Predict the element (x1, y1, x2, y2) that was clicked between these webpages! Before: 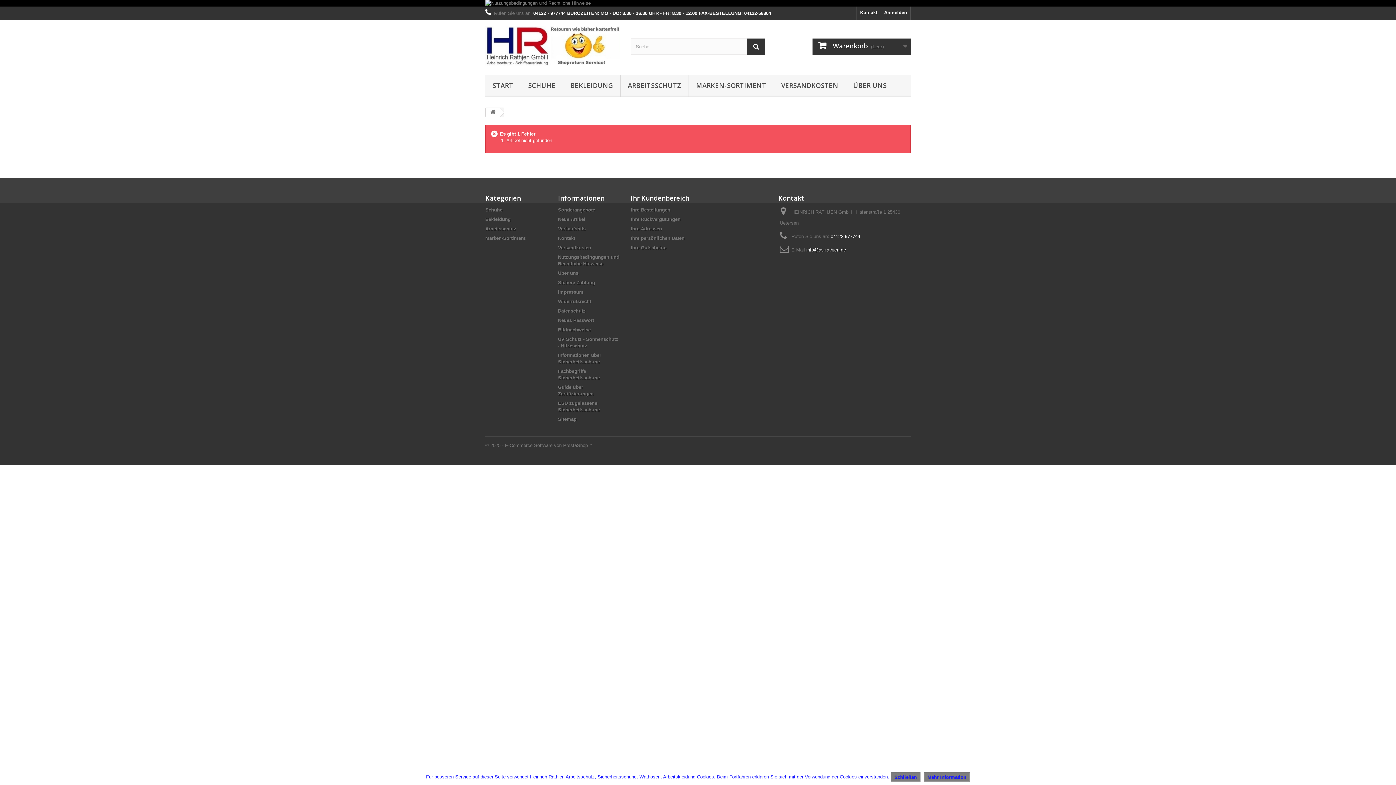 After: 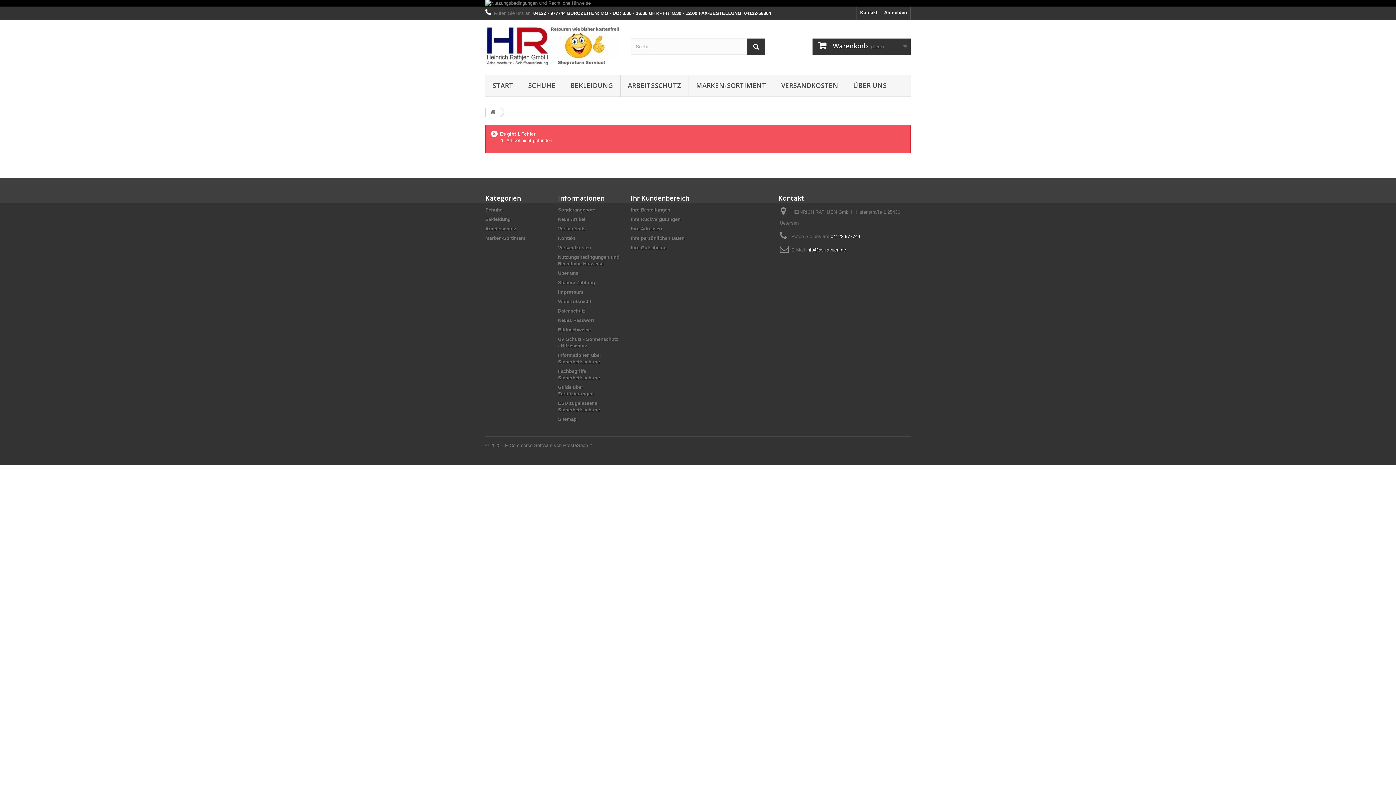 Action: label: Schließen bbox: (890, 772, 920, 782)